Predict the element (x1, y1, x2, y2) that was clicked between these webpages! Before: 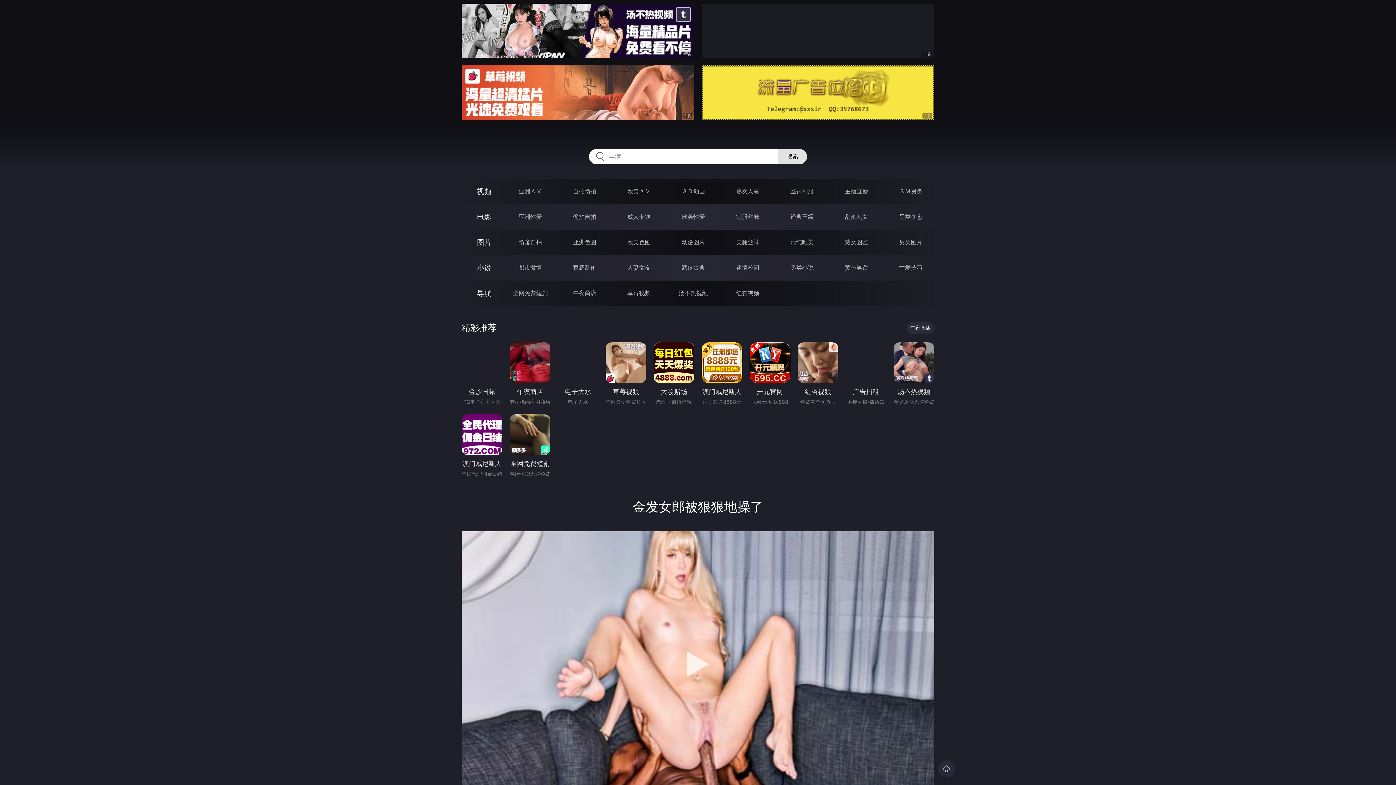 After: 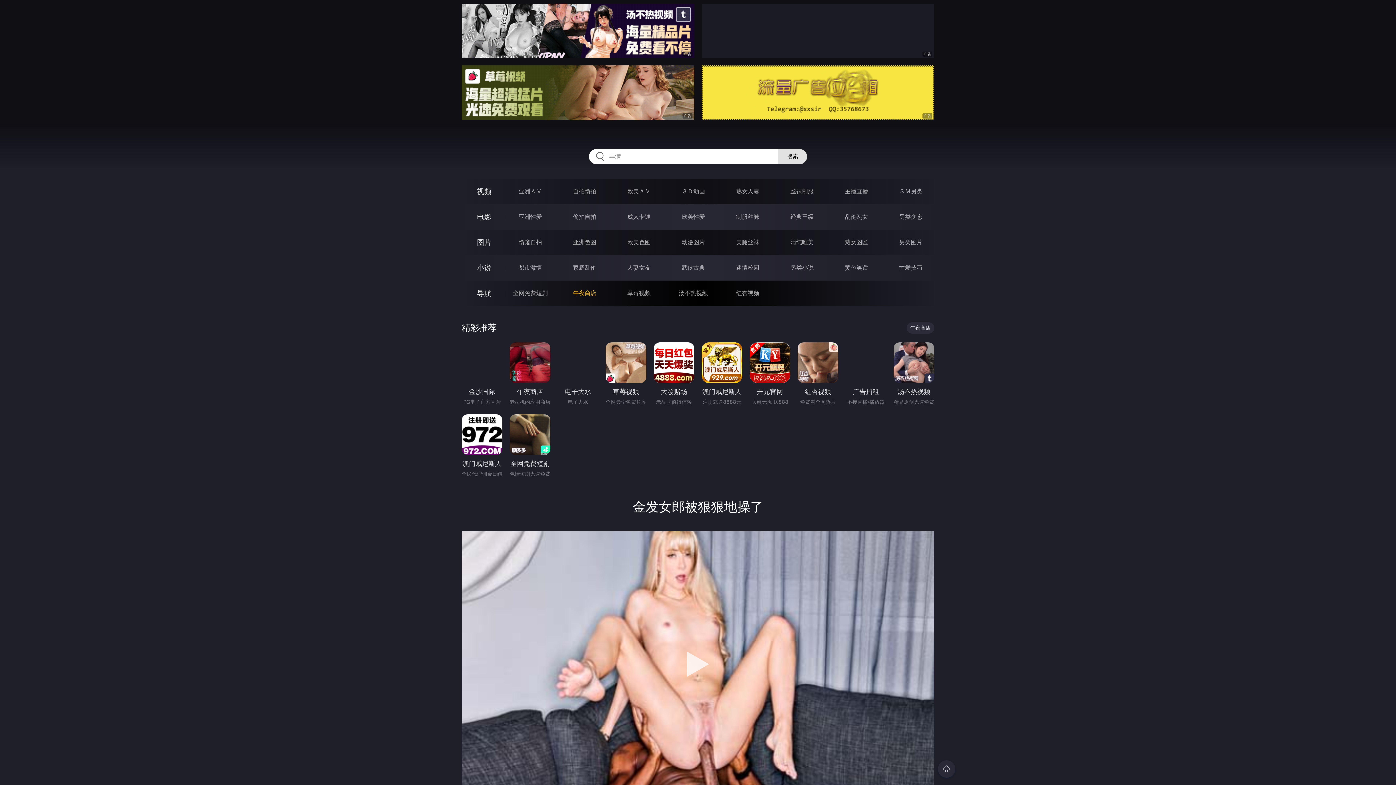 Action: bbox: (573, 289, 596, 296) label: 午夜商店